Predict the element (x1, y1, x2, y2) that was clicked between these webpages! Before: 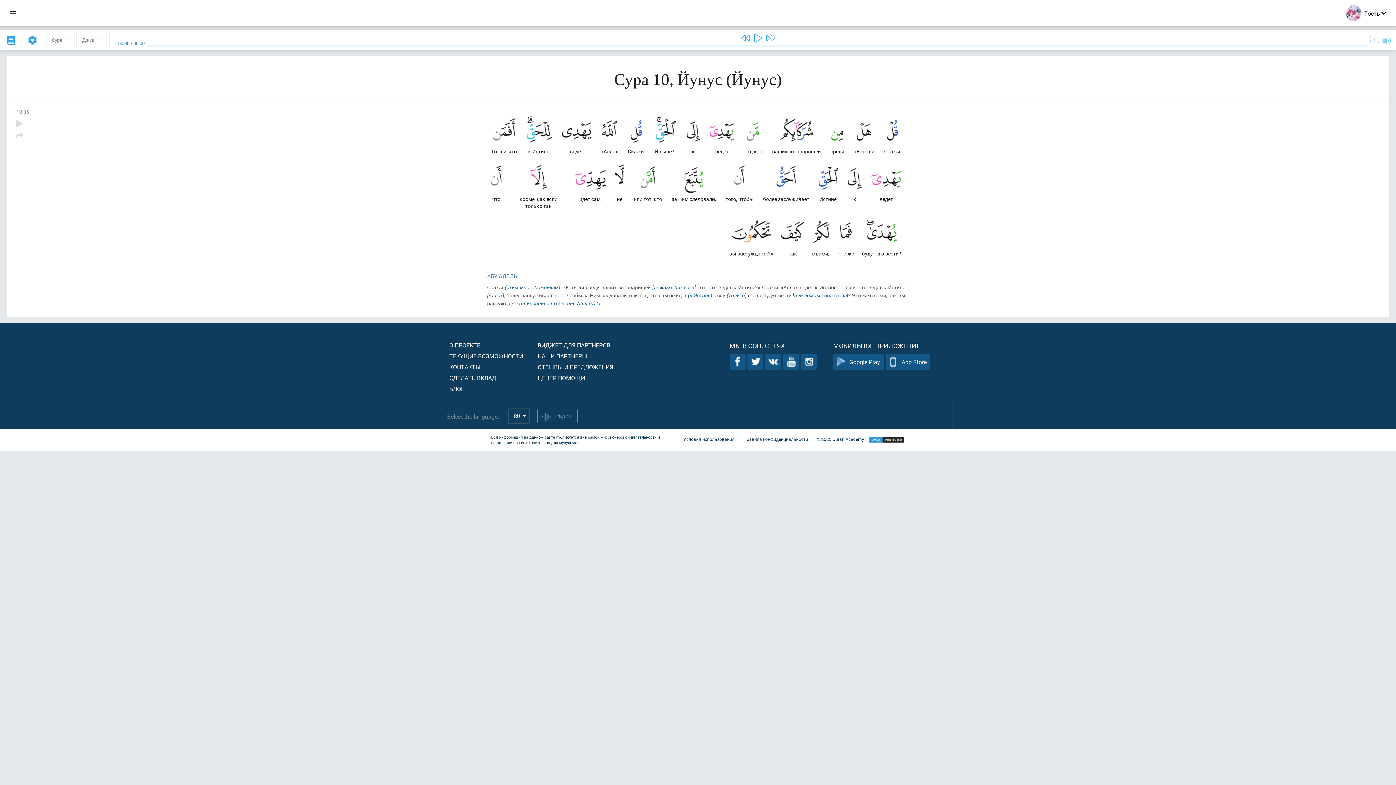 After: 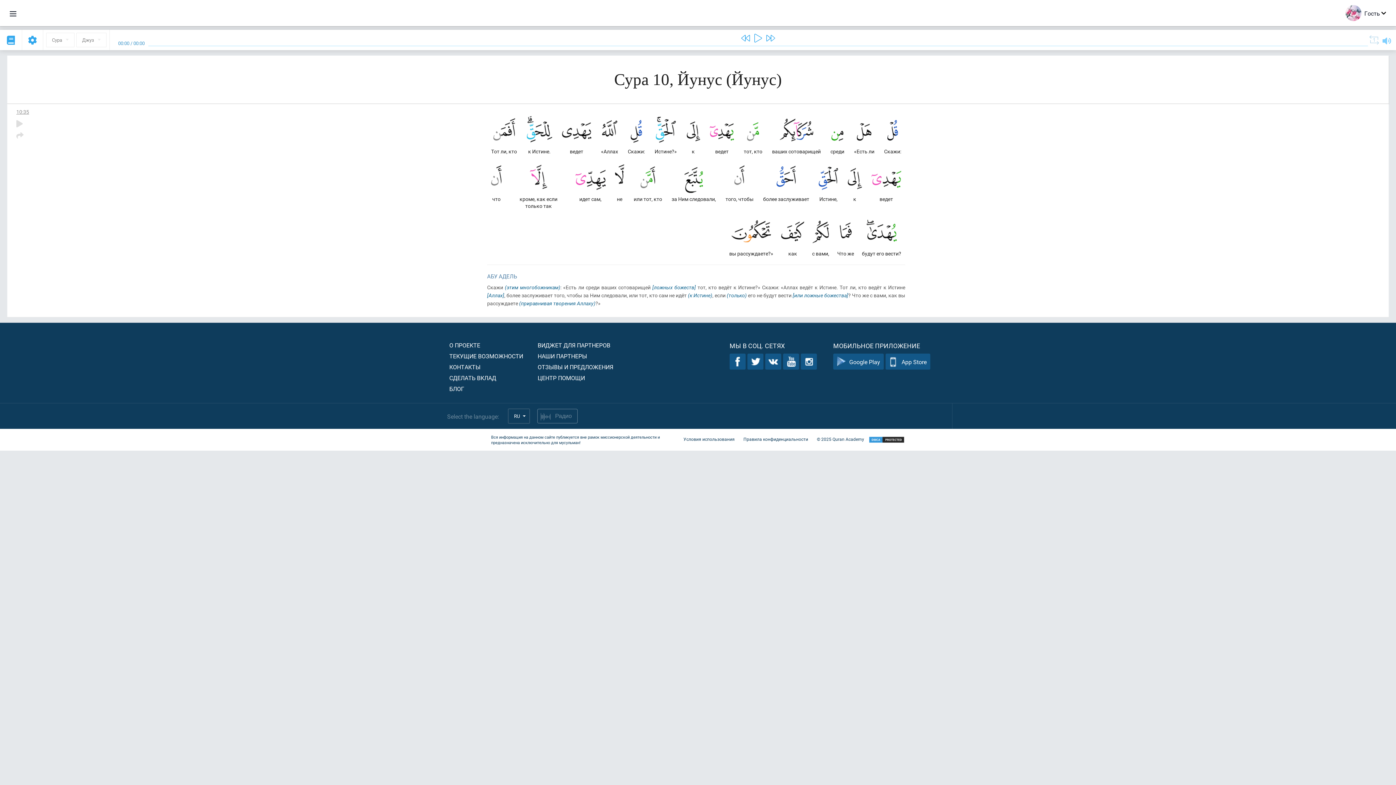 Action: label: 10:35 bbox: (16, 108, 29, 115)